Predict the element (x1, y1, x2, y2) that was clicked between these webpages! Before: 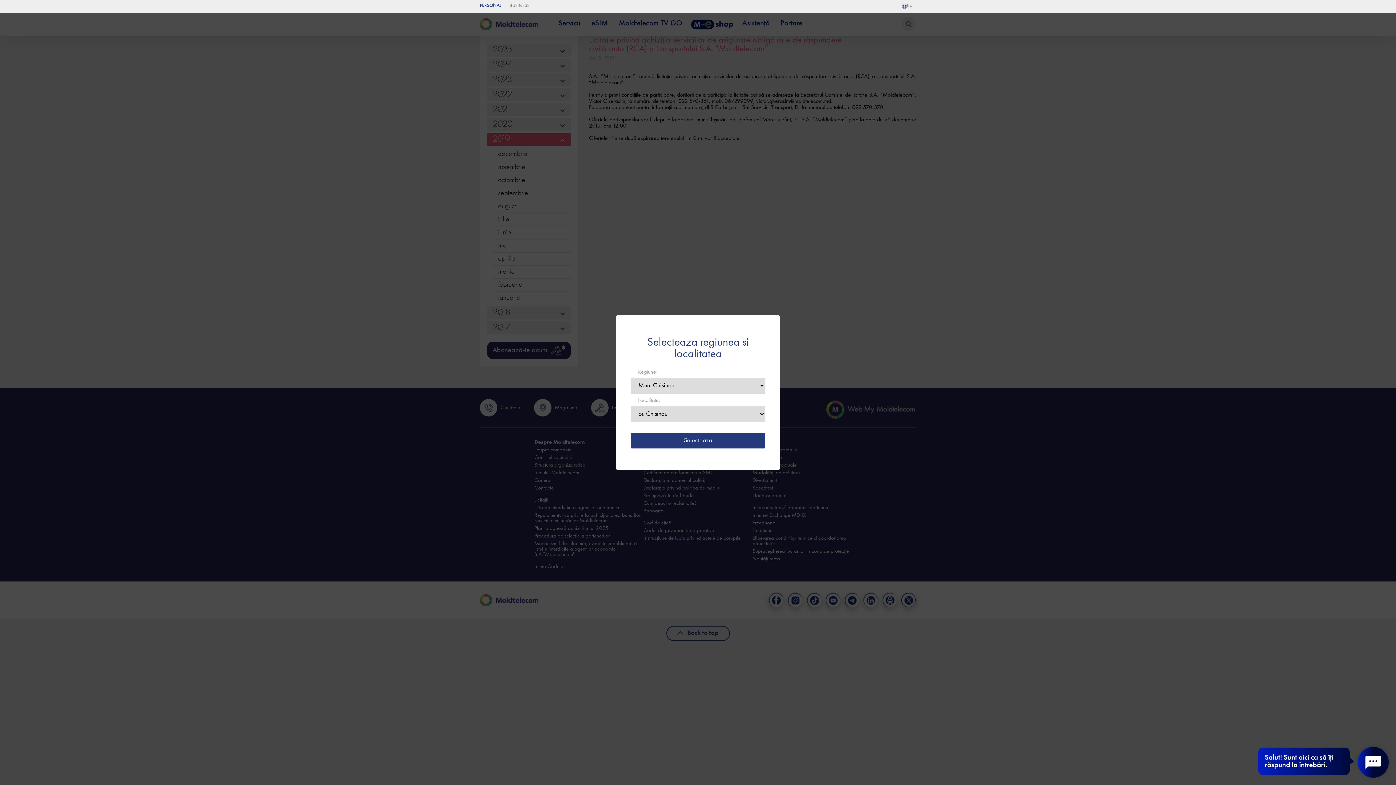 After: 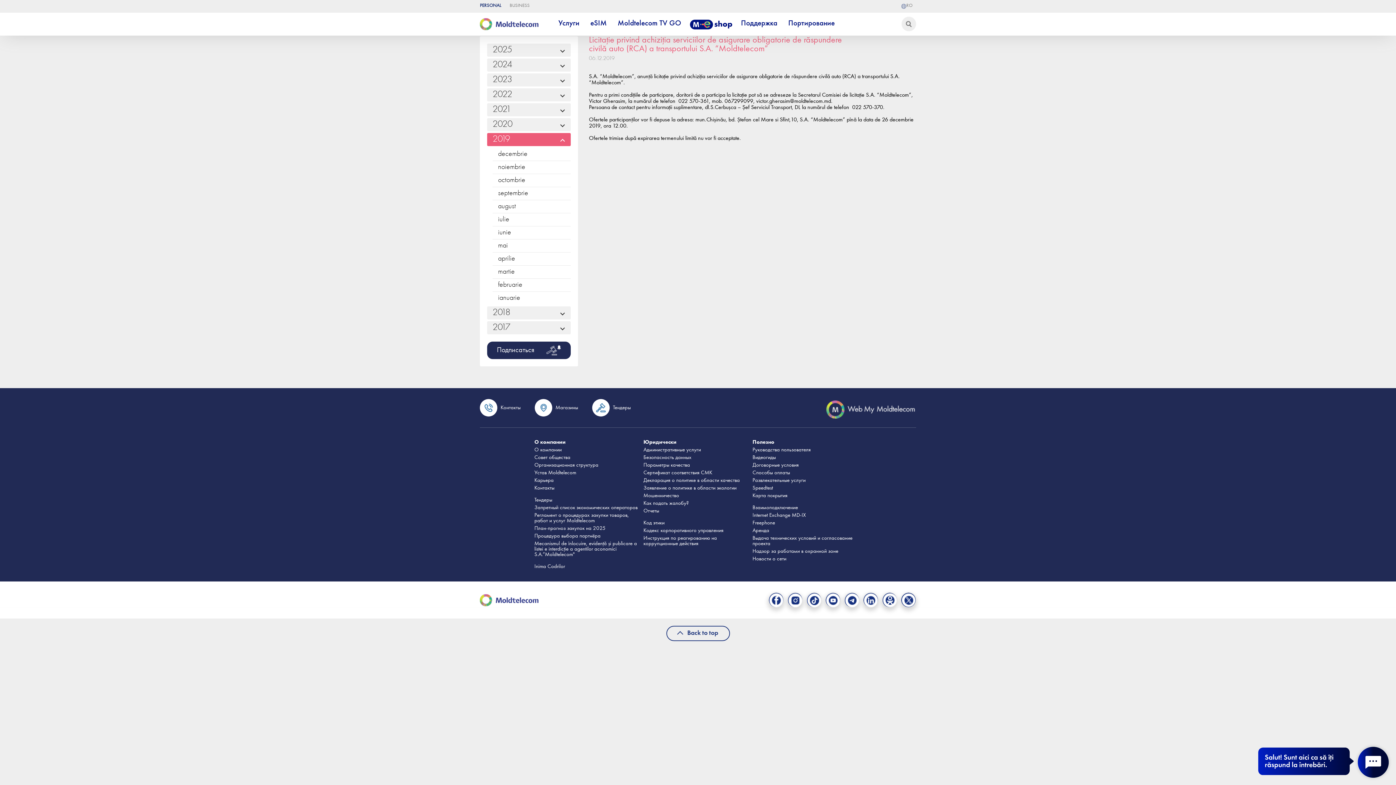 Action: bbox: (898, 4, 916, 8) label: RU